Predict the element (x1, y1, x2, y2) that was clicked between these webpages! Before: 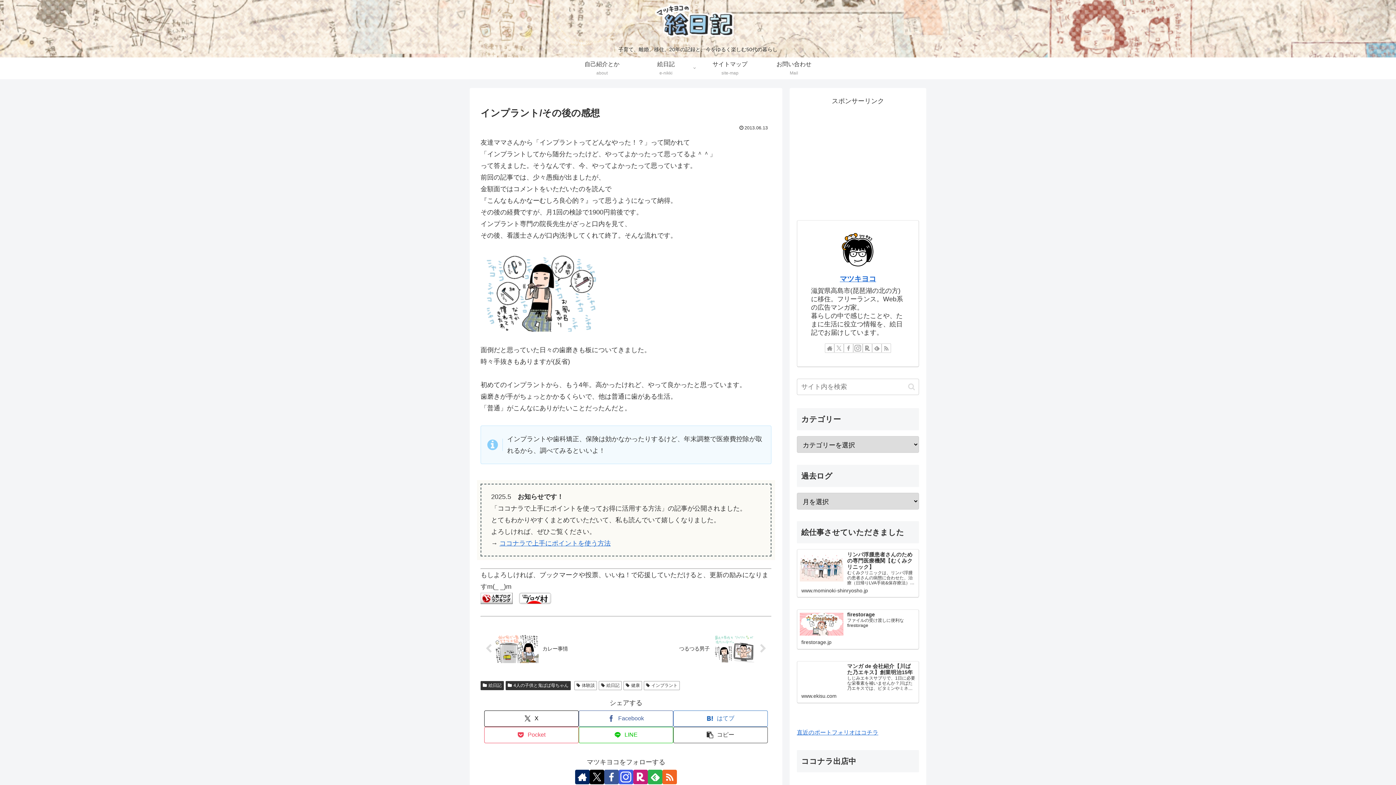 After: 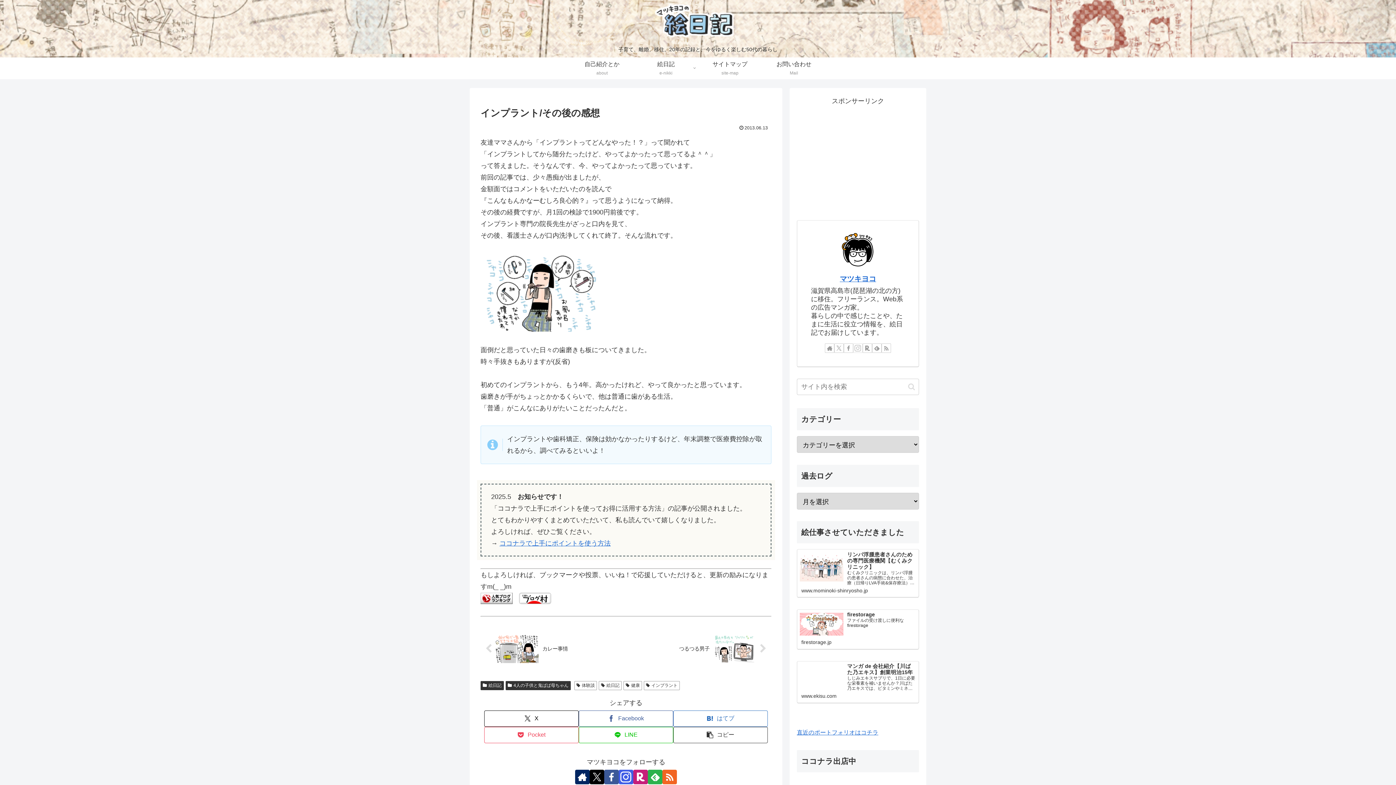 Action: label: Instagramをフォロー bbox: (853, 343, 862, 353)